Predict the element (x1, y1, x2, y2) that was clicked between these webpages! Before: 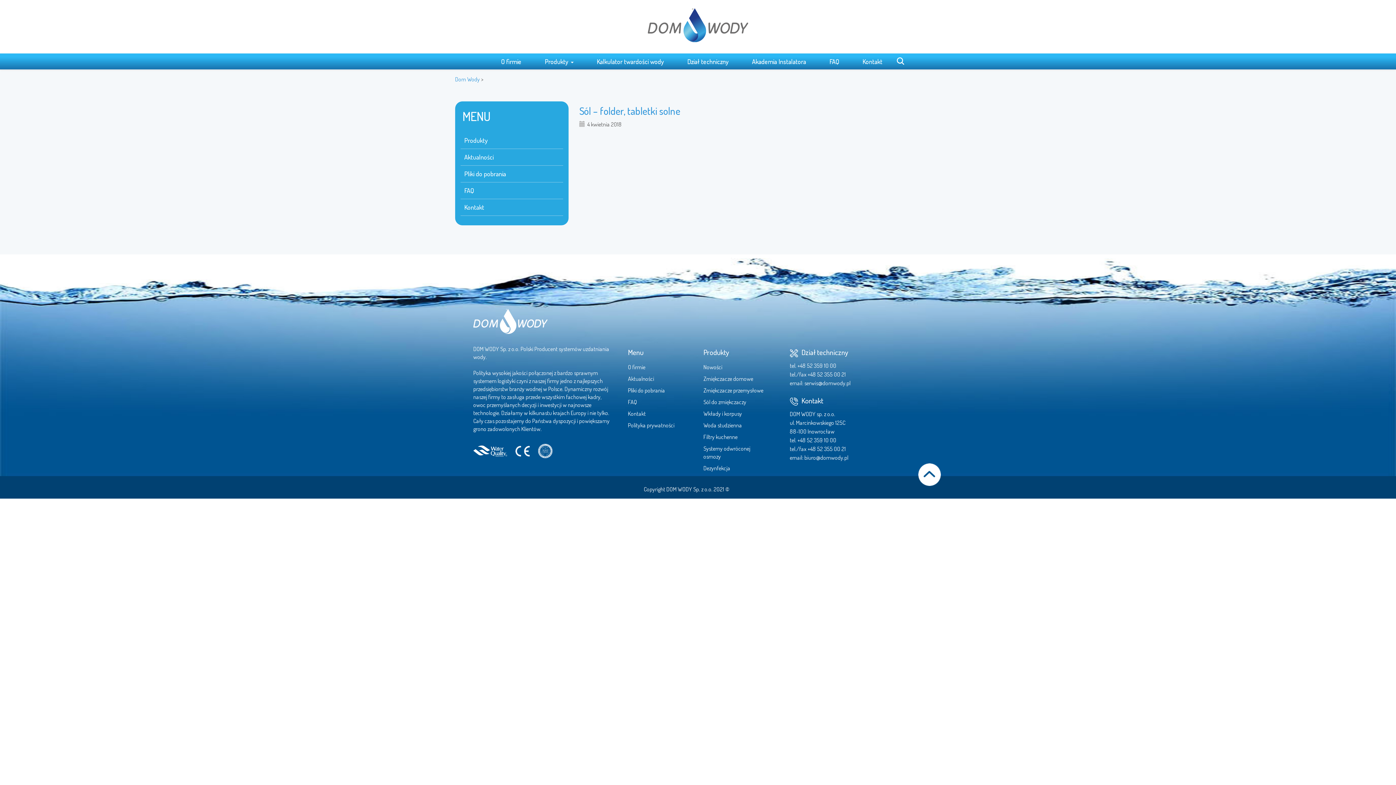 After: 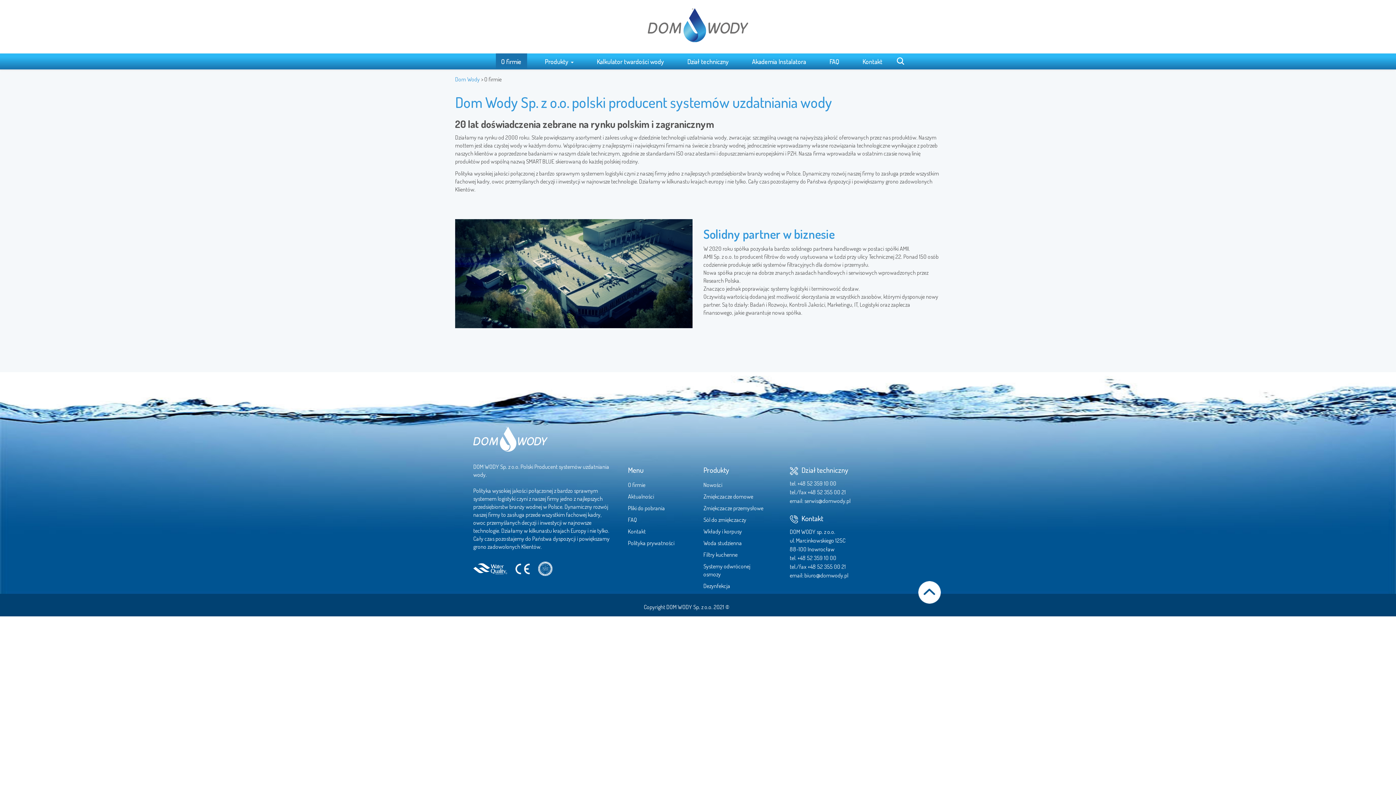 Action: bbox: (628, 347, 643, 357) label: Menu